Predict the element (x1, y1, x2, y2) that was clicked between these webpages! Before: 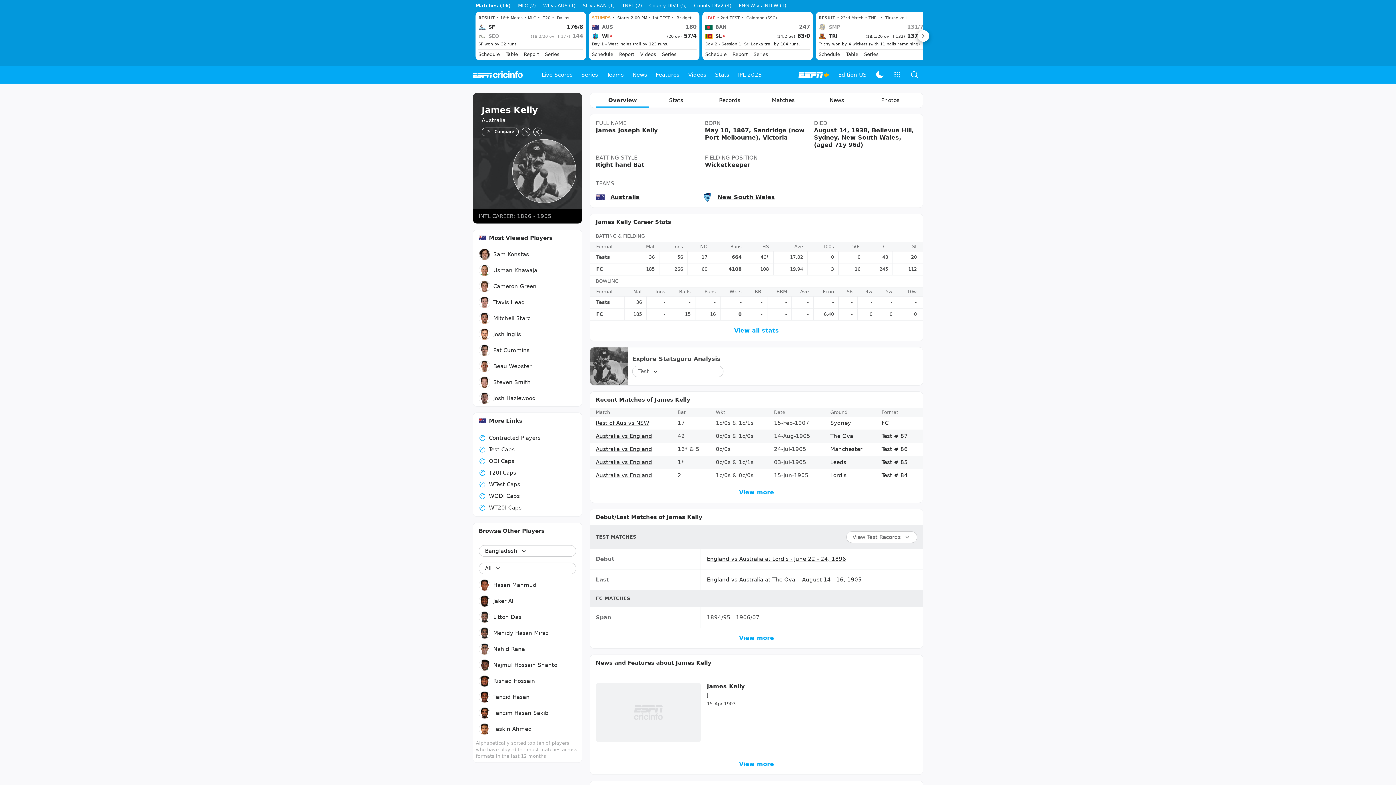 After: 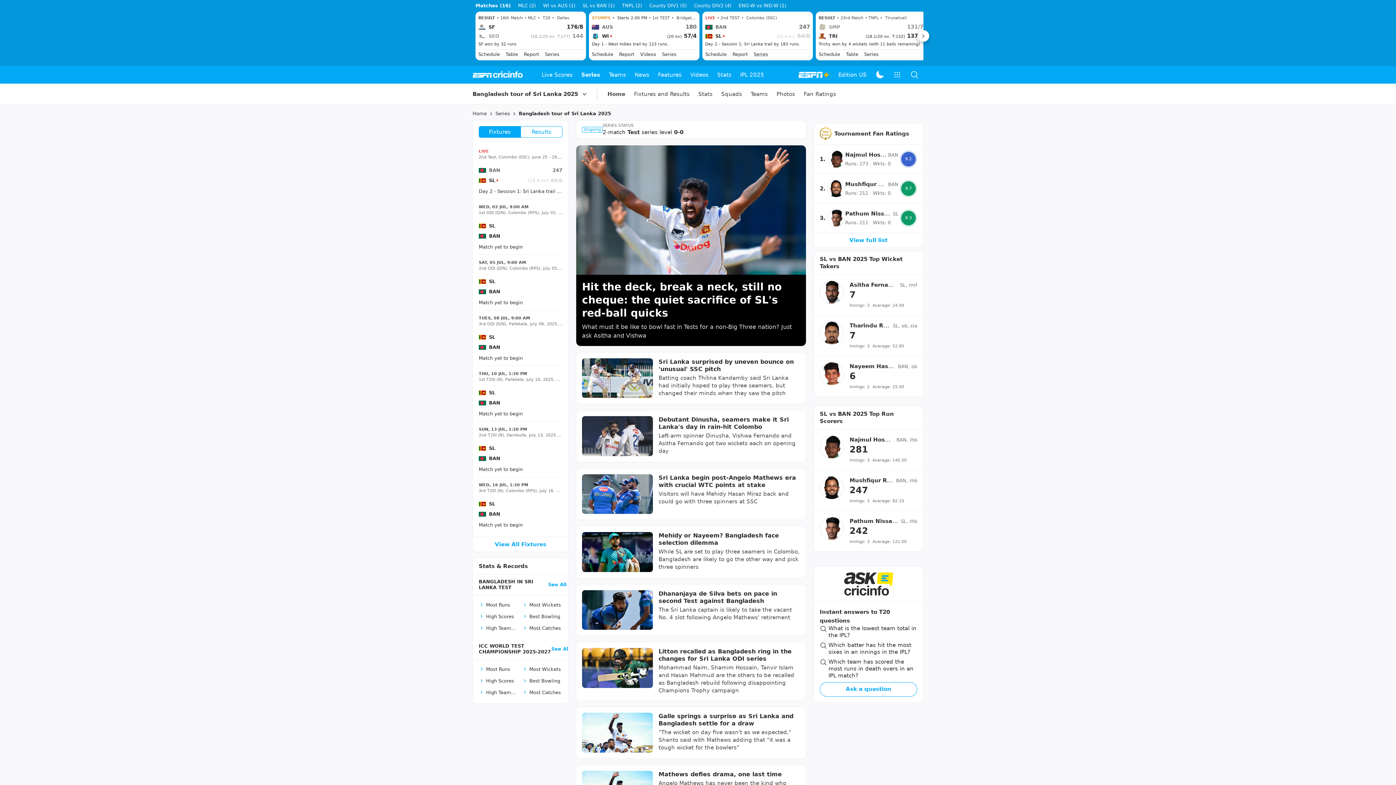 Action: bbox: (753, 51, 768, 57) label: Series